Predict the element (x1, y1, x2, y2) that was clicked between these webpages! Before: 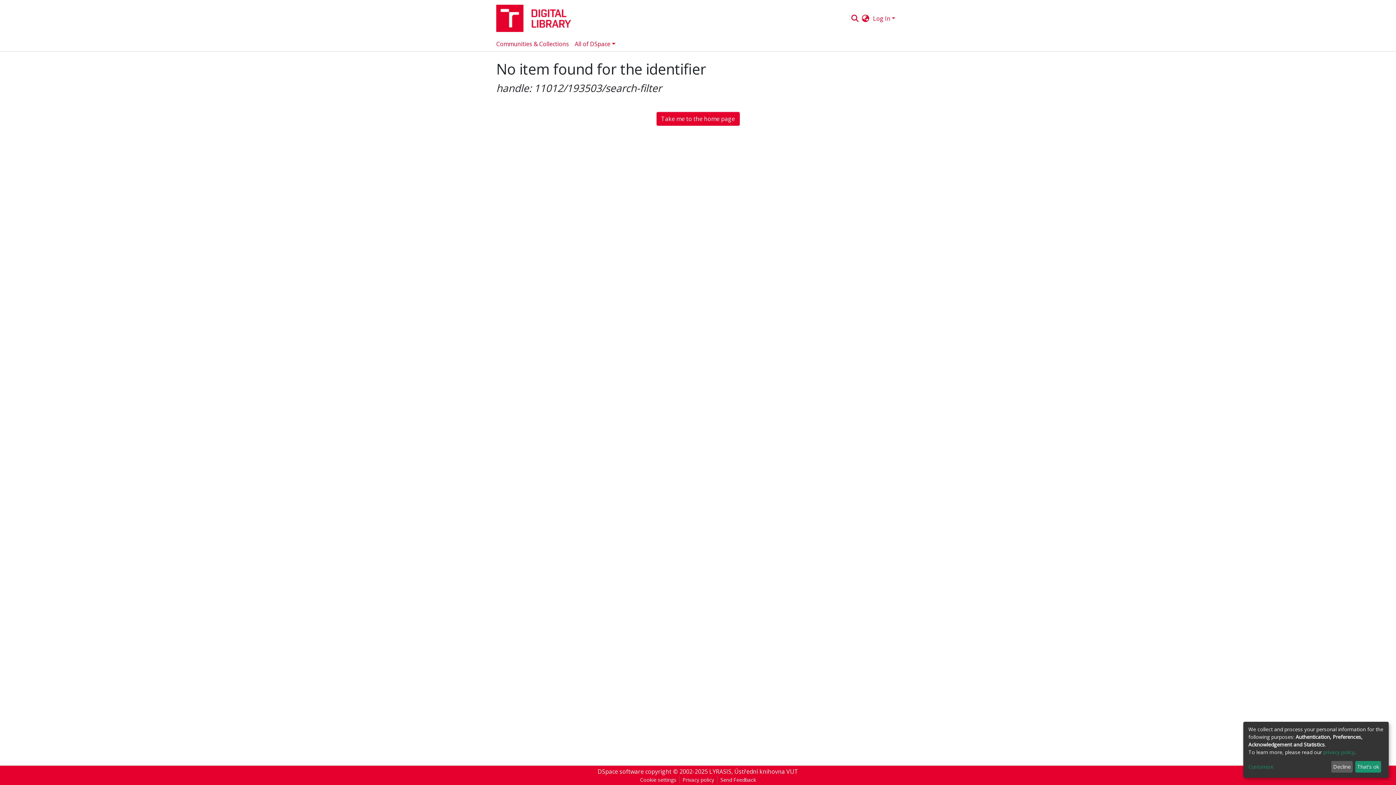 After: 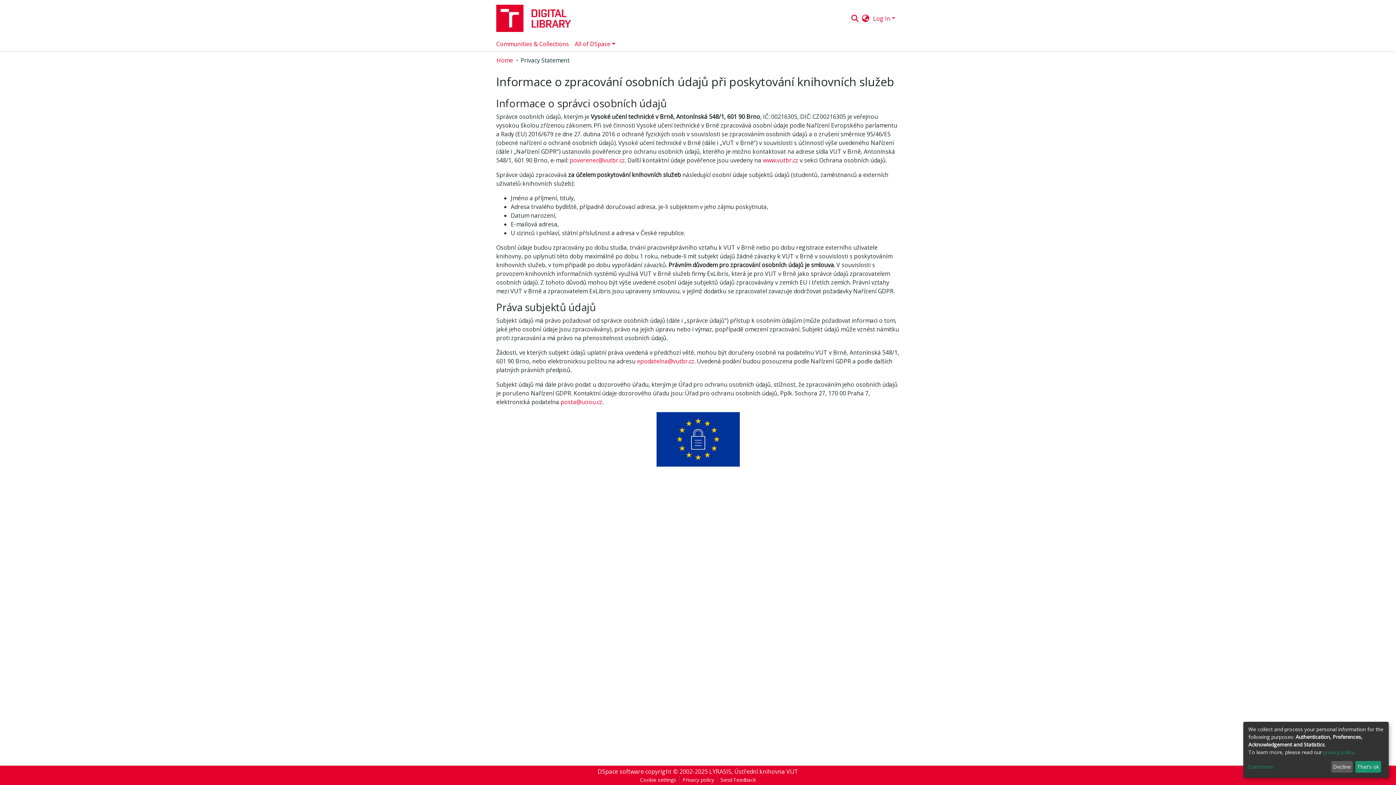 Action: bbox: (1323, 749, 1354, 755) label: privacy policy